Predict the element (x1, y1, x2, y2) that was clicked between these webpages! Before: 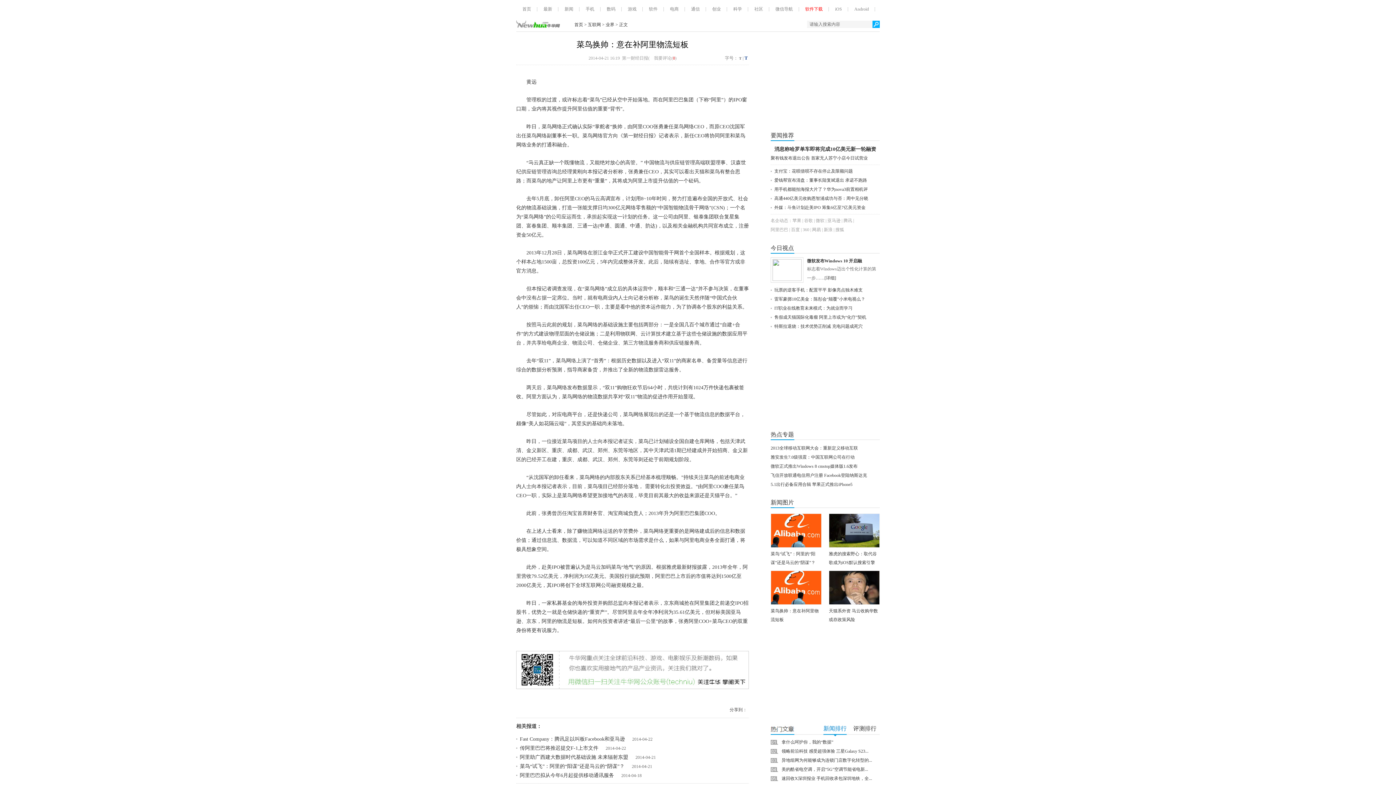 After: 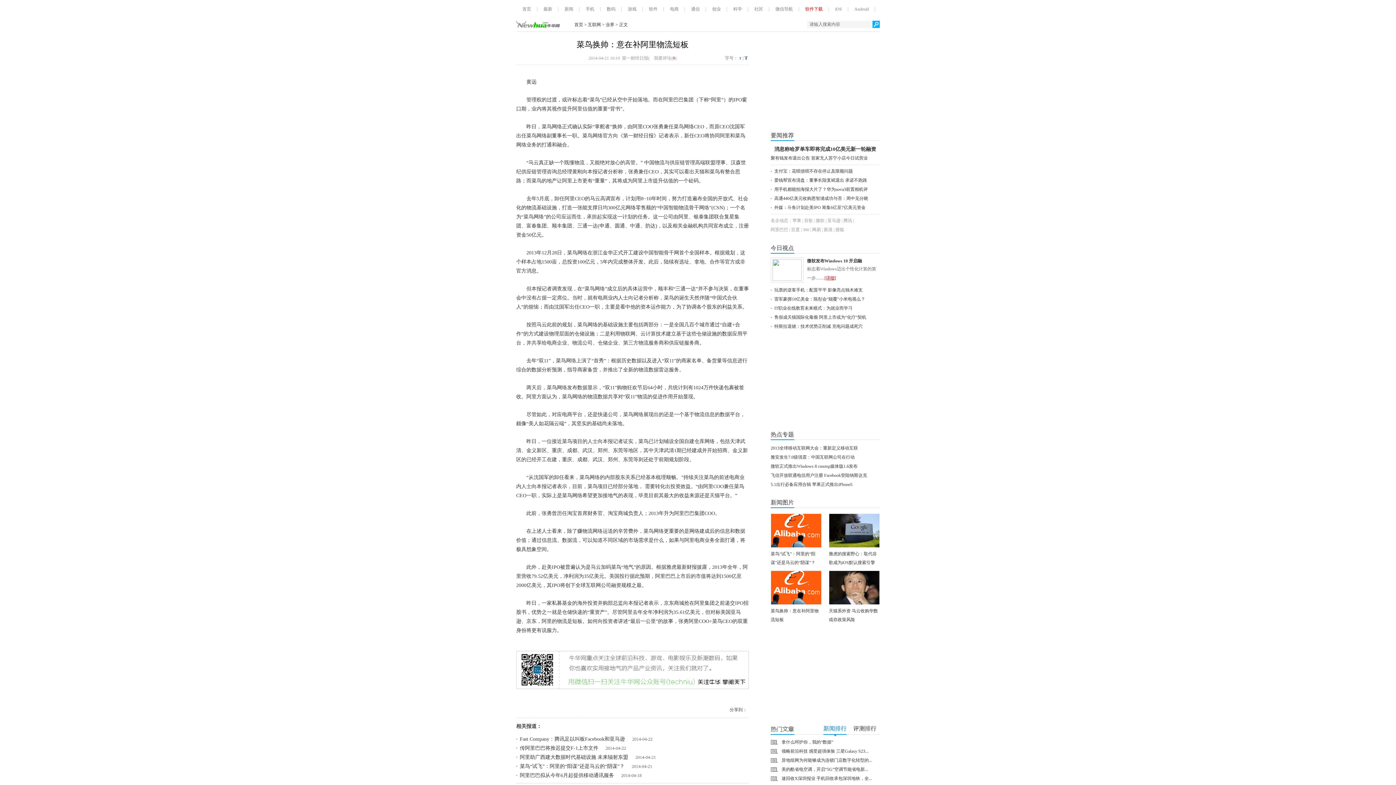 Action: label: [详细] bbox: (824, 275, 836, 280)